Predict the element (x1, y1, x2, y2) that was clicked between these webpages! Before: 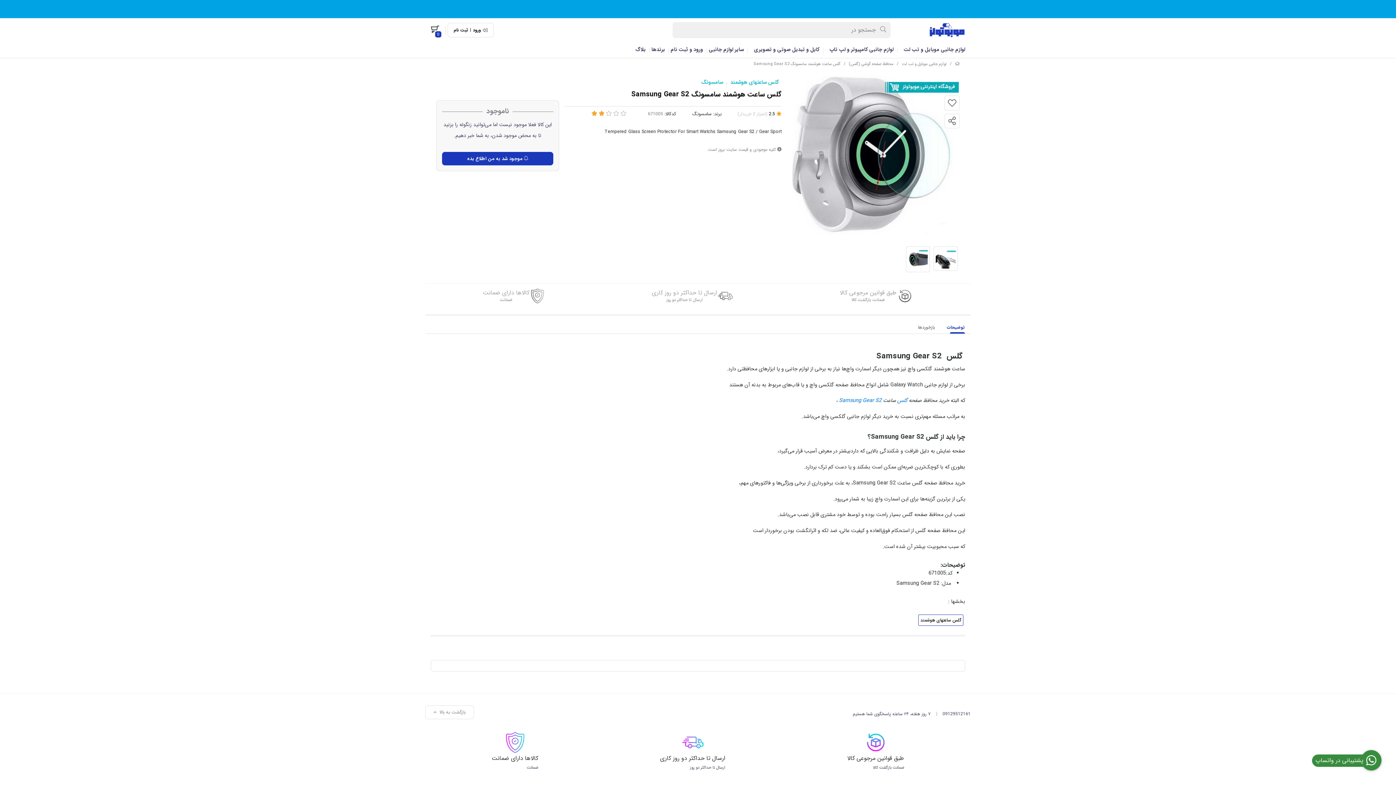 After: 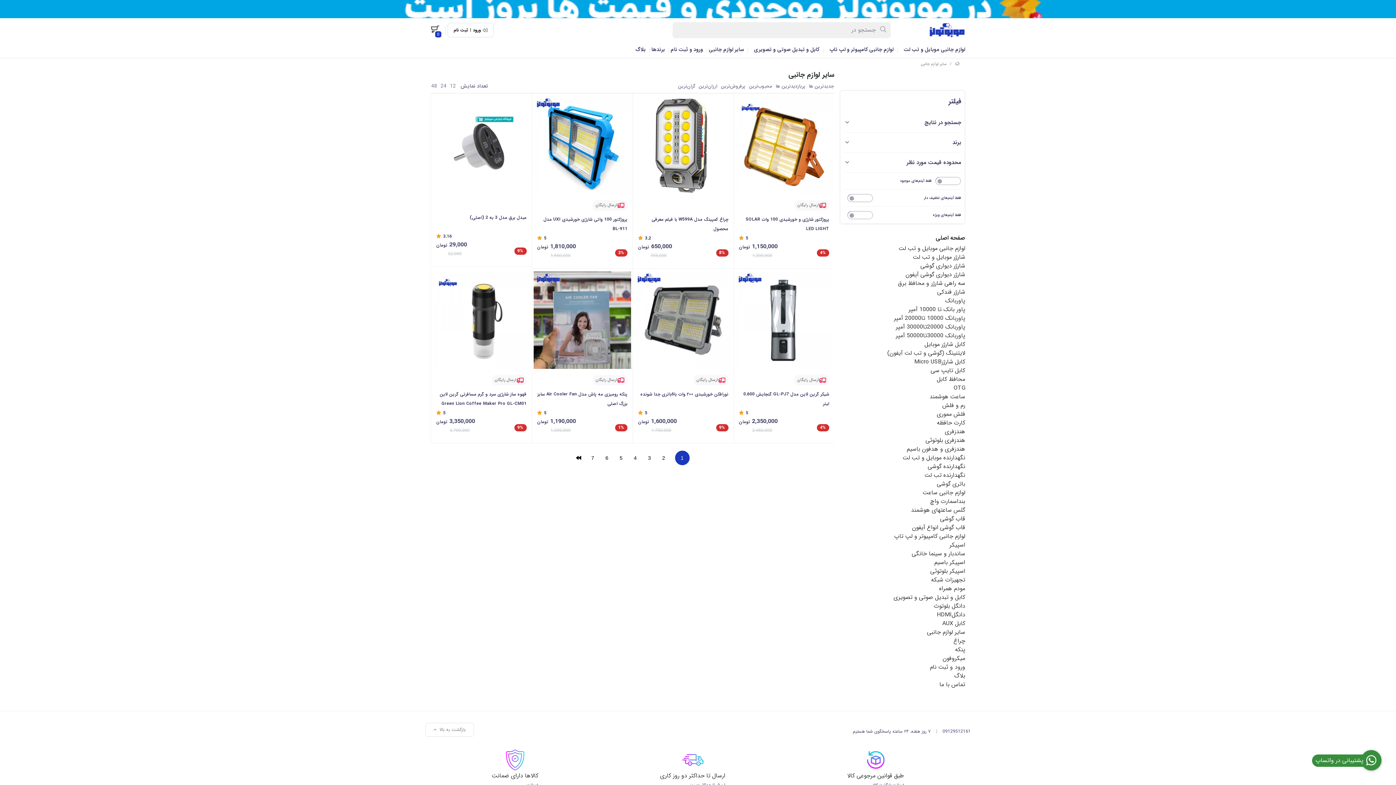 Action: bbox: (706, 42, 746, 57) label: سایر لوازم جانبی